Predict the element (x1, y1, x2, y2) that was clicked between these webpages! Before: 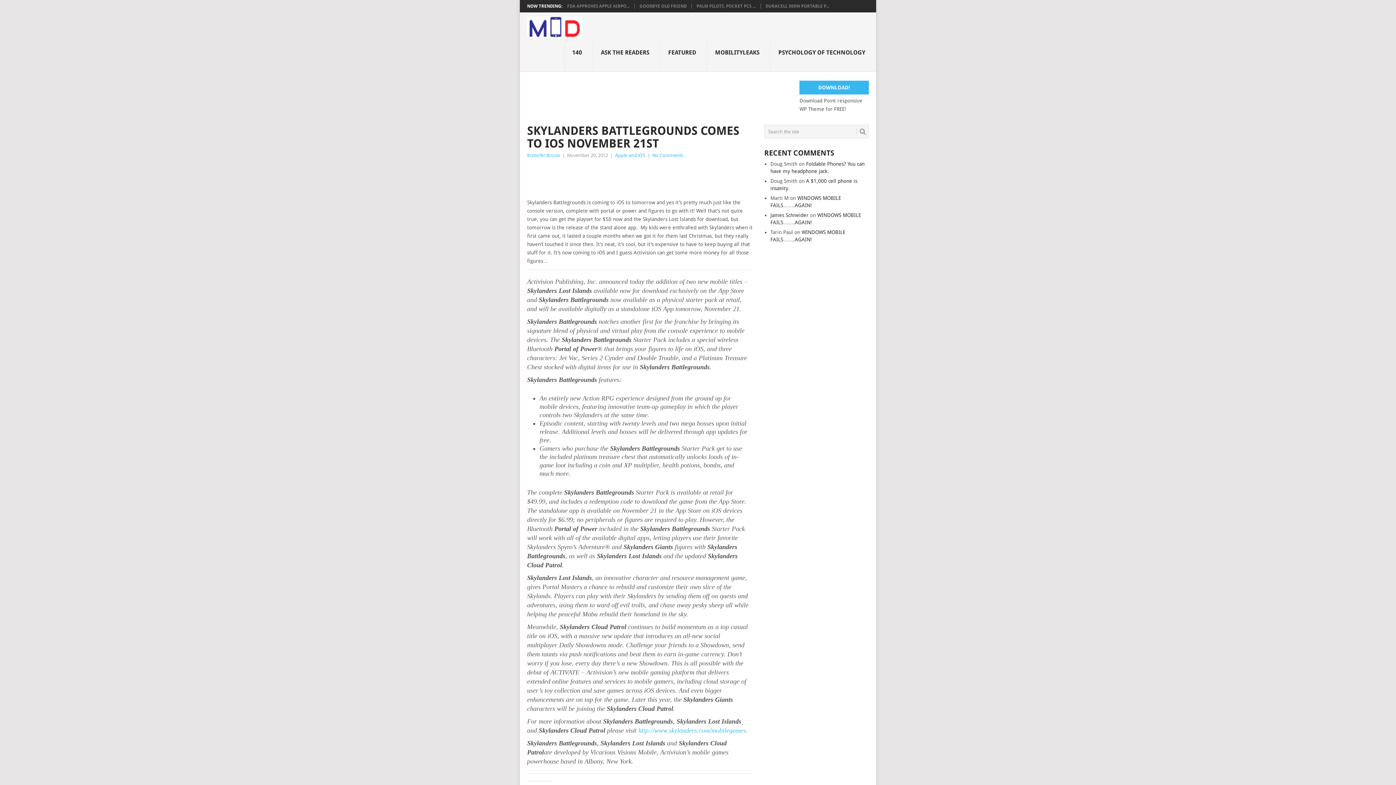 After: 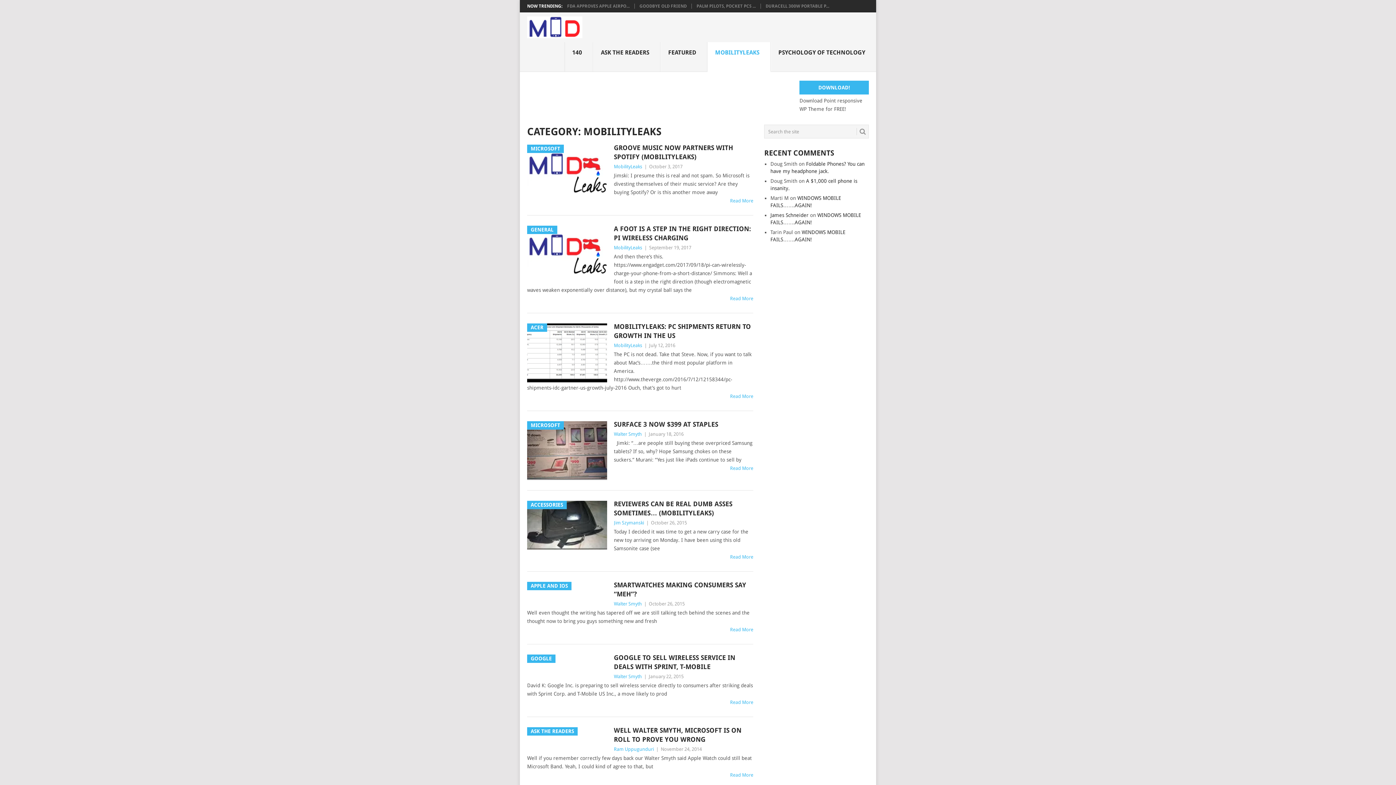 Action: label: MOBILITYLEAKS
 bbox: (707, 42, 770, 72)